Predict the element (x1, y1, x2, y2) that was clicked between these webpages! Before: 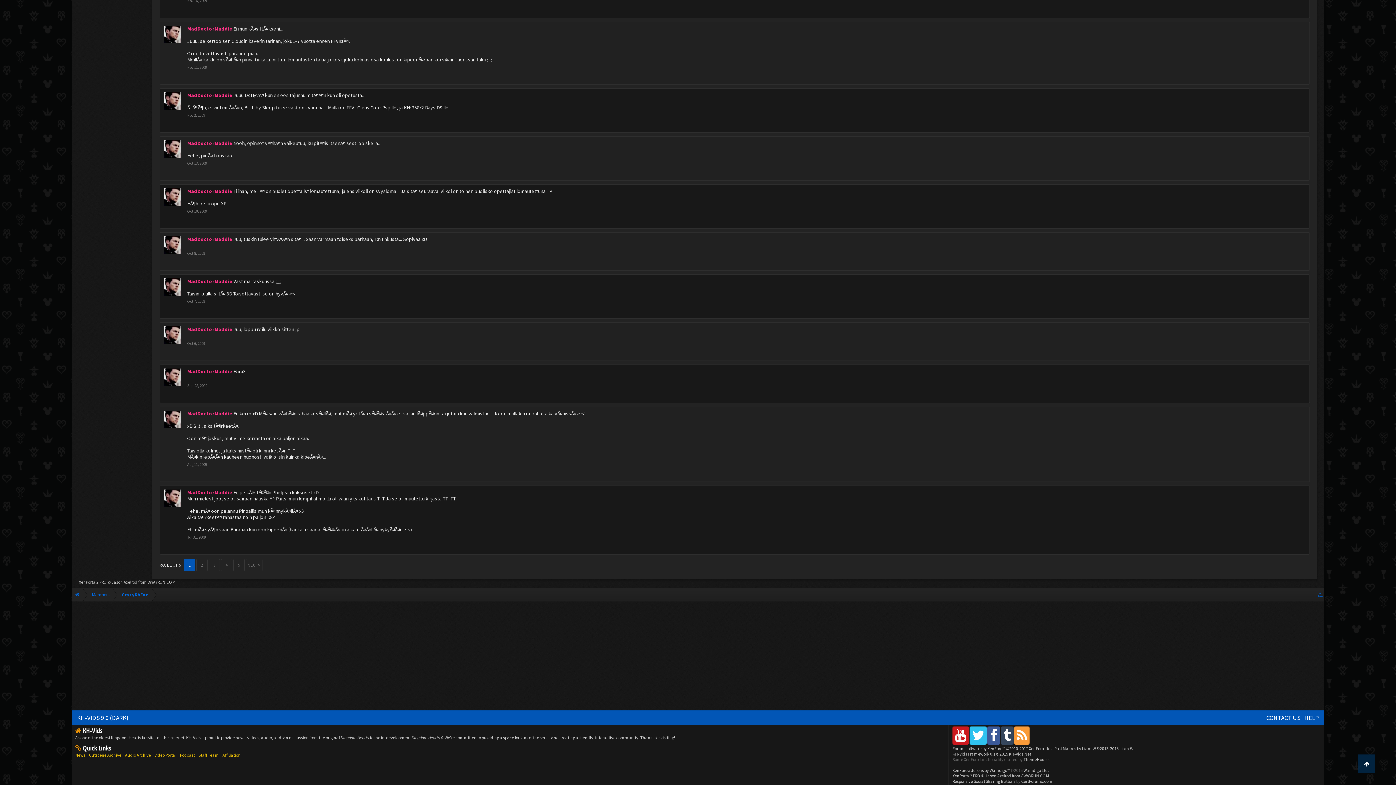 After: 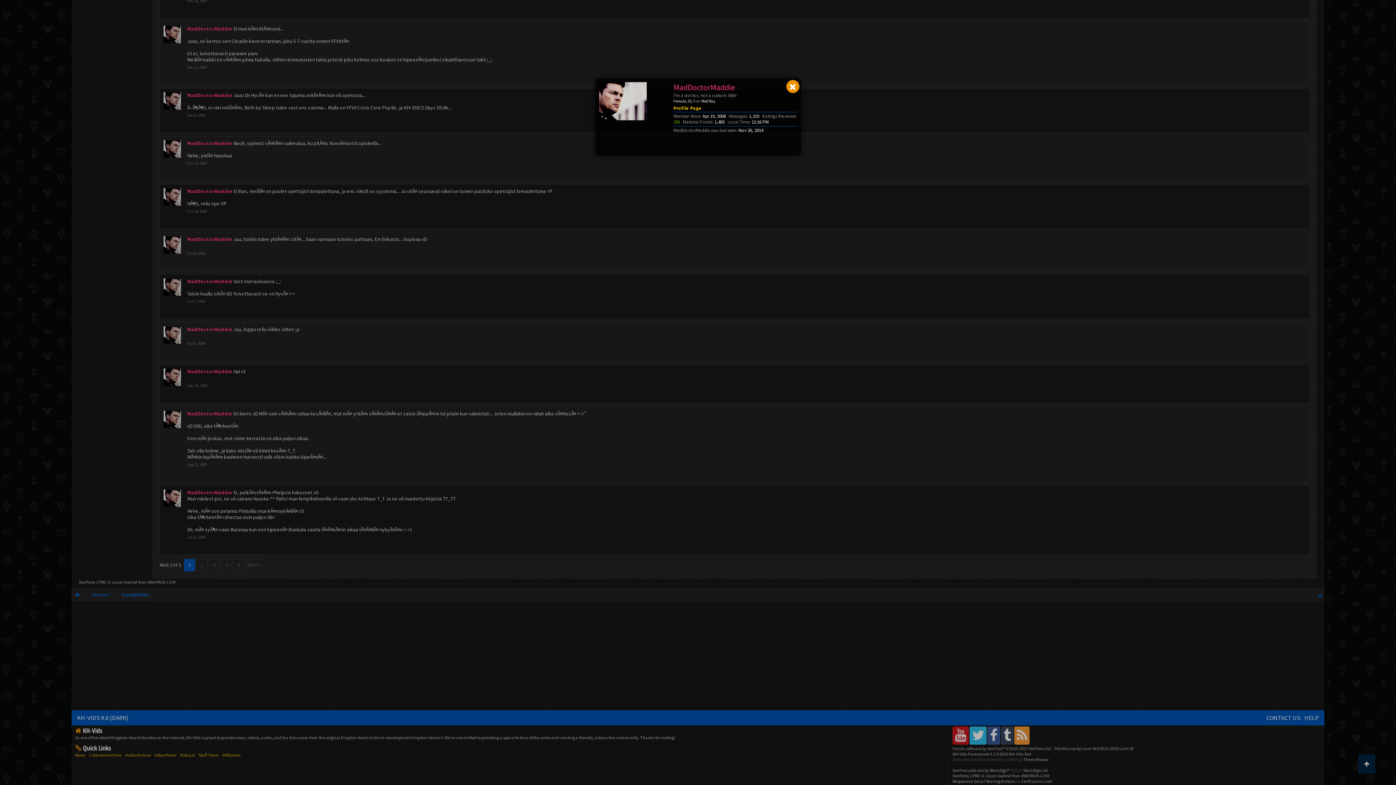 Action: label: MadDoctorMaddie bbox: (187, 489, 232, 496)